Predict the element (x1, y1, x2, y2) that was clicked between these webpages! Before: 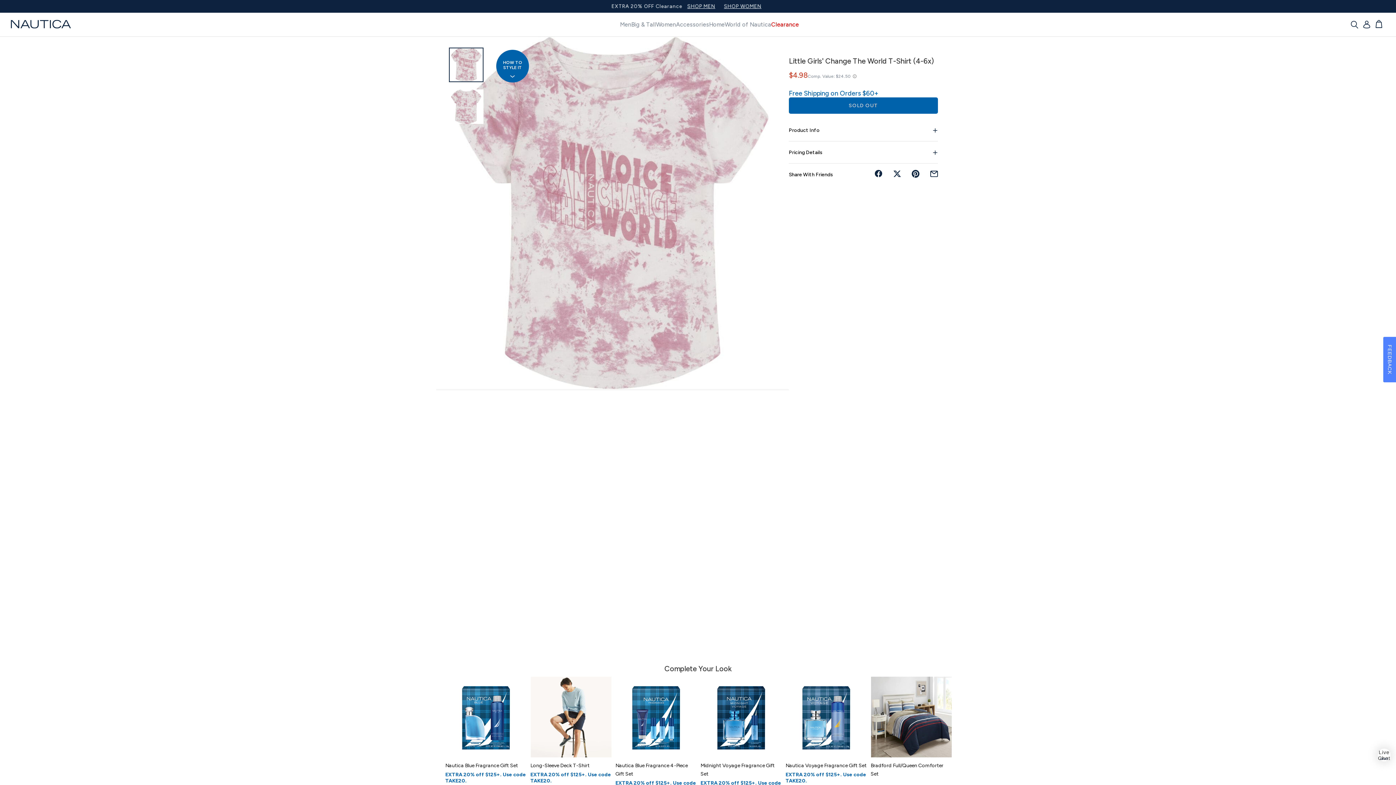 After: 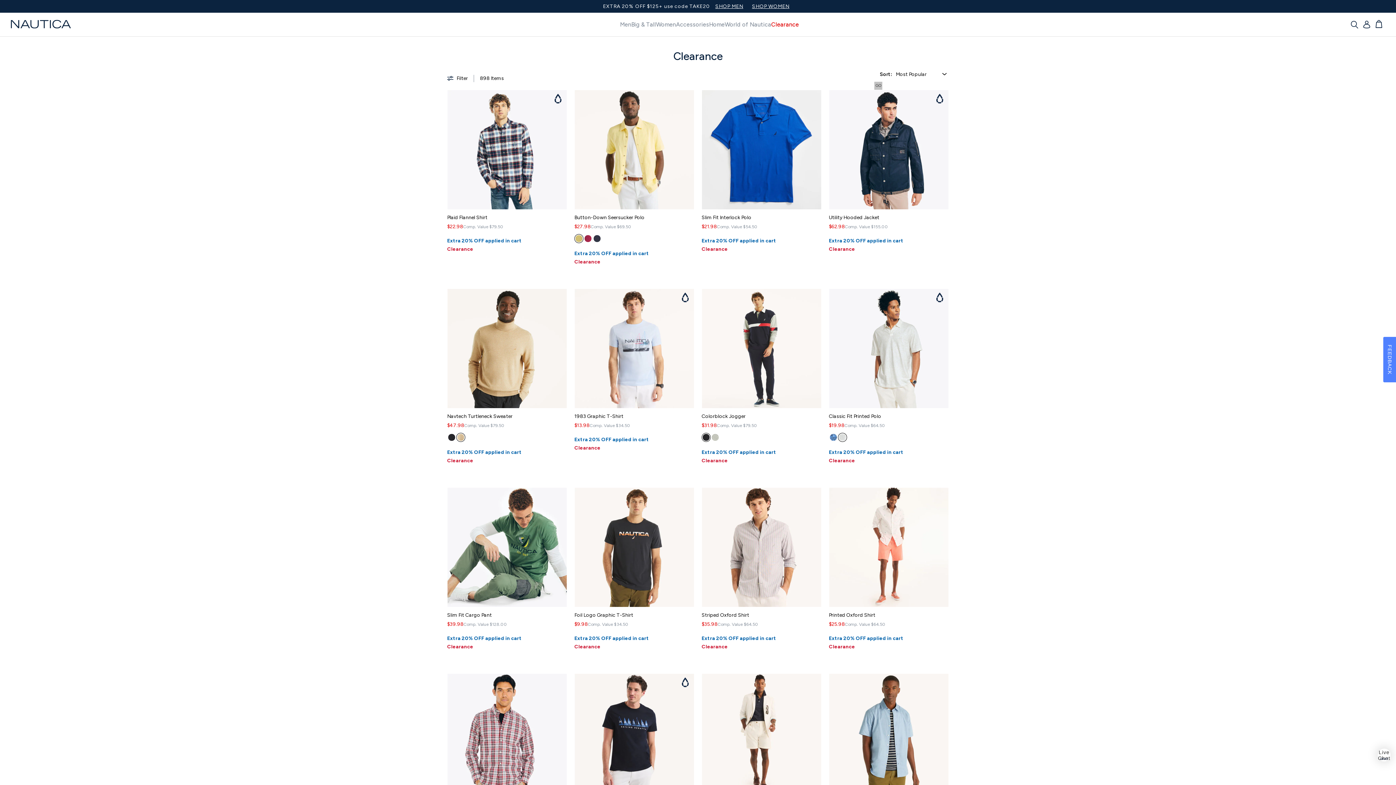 Action: label: Clearance bbox: (771, 17, 799, 31)